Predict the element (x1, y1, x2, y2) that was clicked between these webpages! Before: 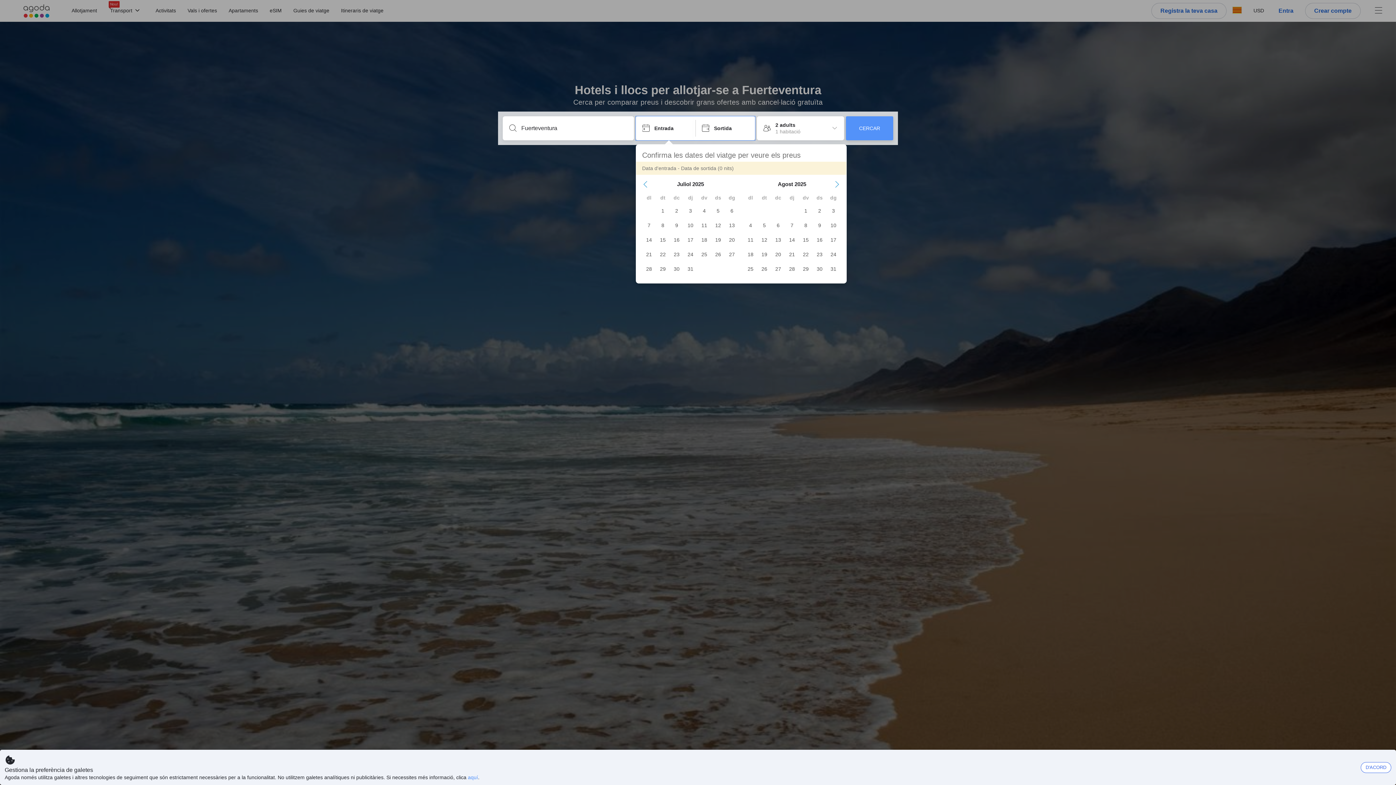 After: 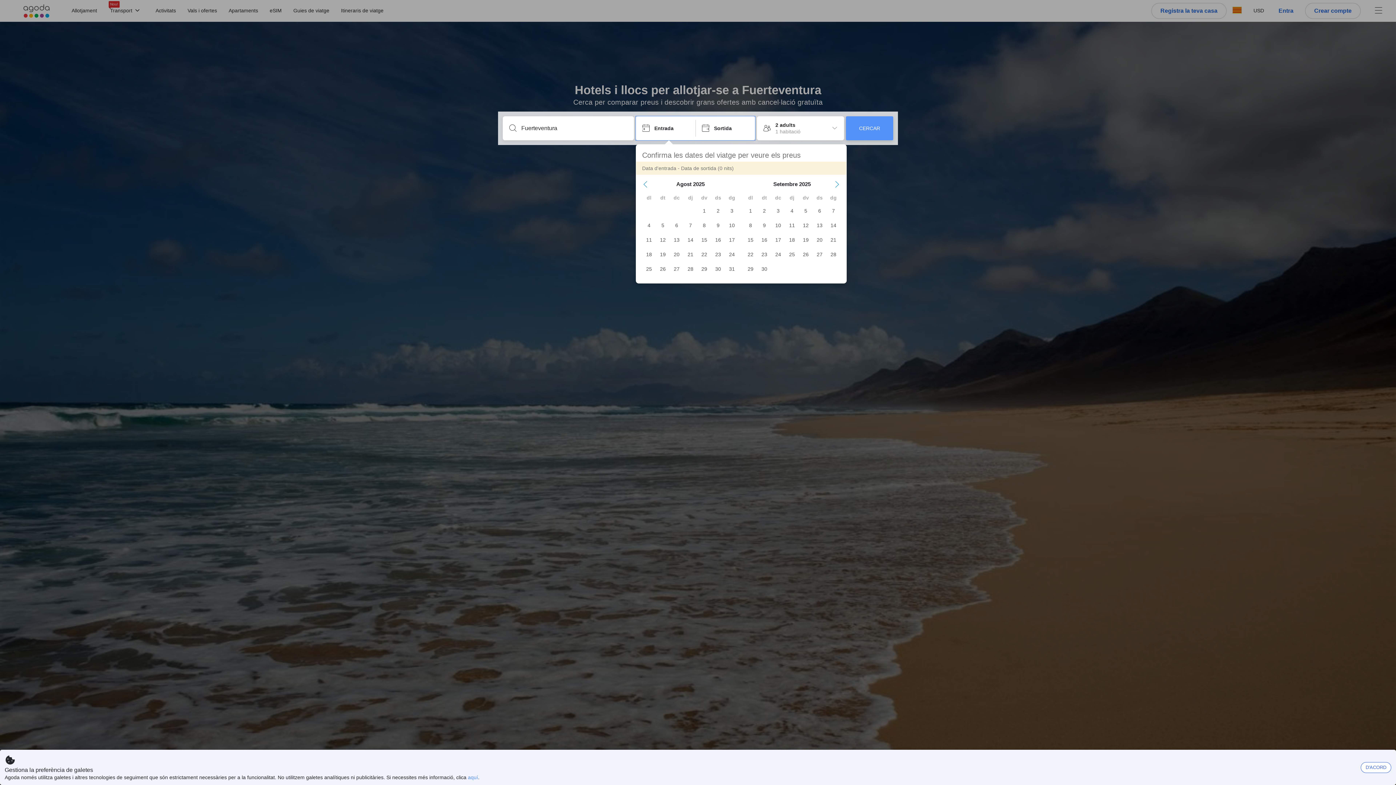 Action: label: Next Month bbox: (834, 181, 840, 187)